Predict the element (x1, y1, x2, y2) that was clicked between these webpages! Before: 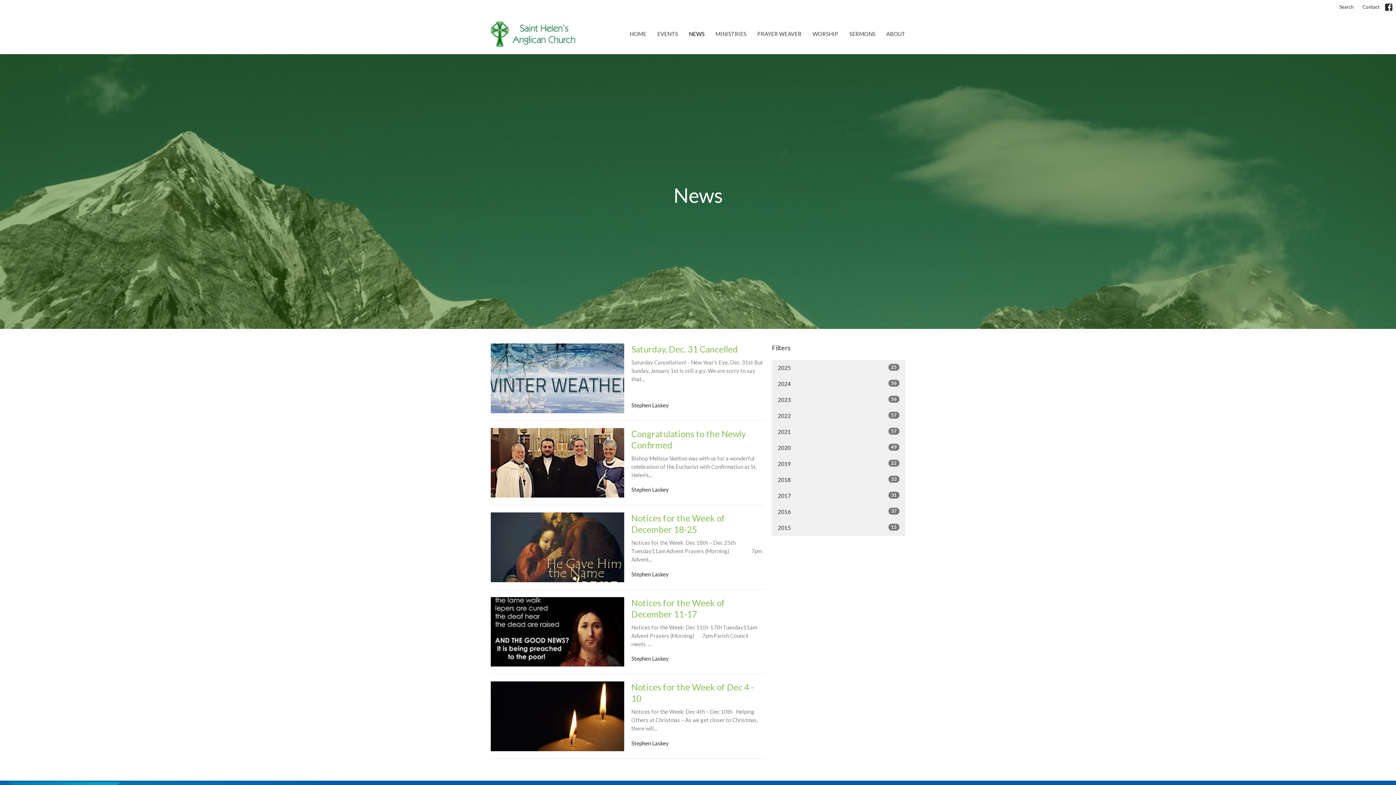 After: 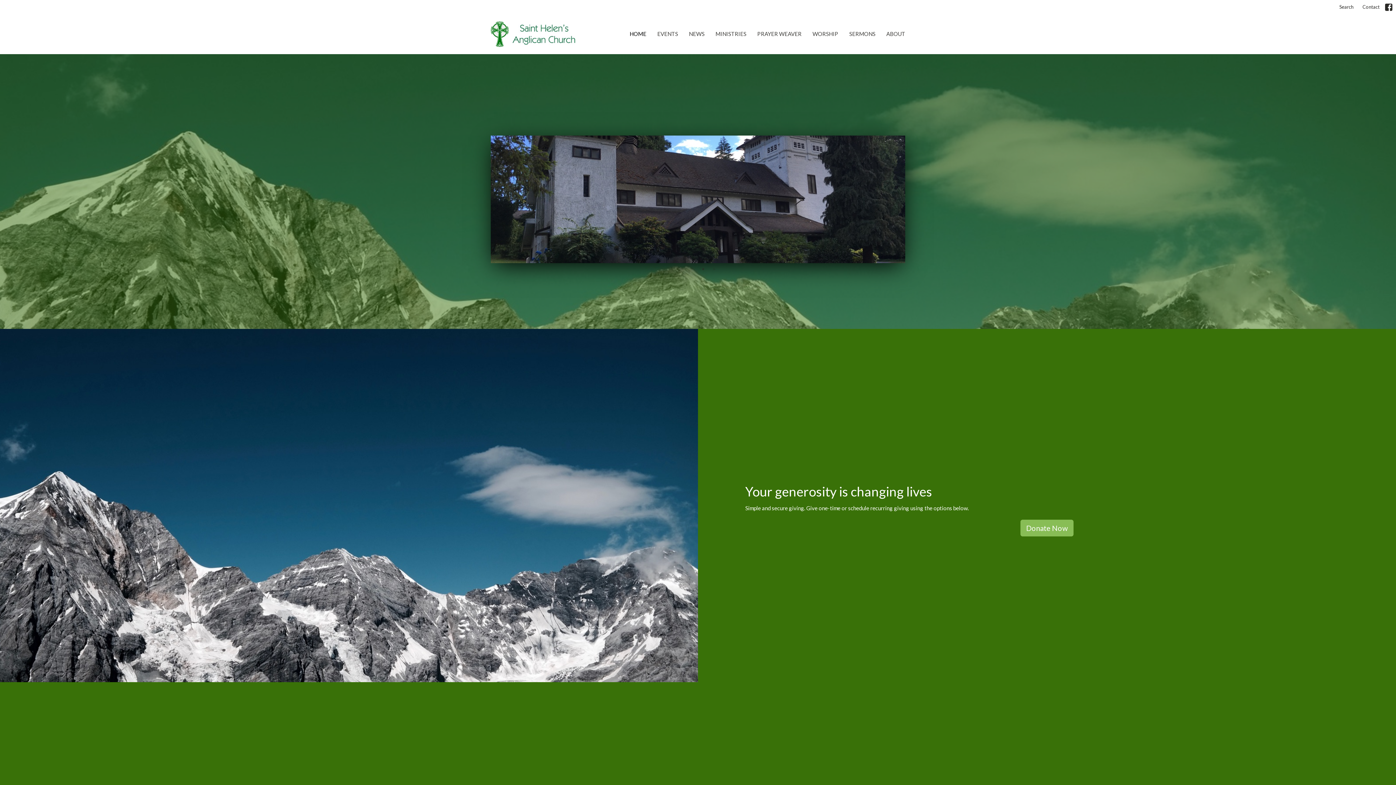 Action: bbox: (629, 28, 646, 40) label: HOME